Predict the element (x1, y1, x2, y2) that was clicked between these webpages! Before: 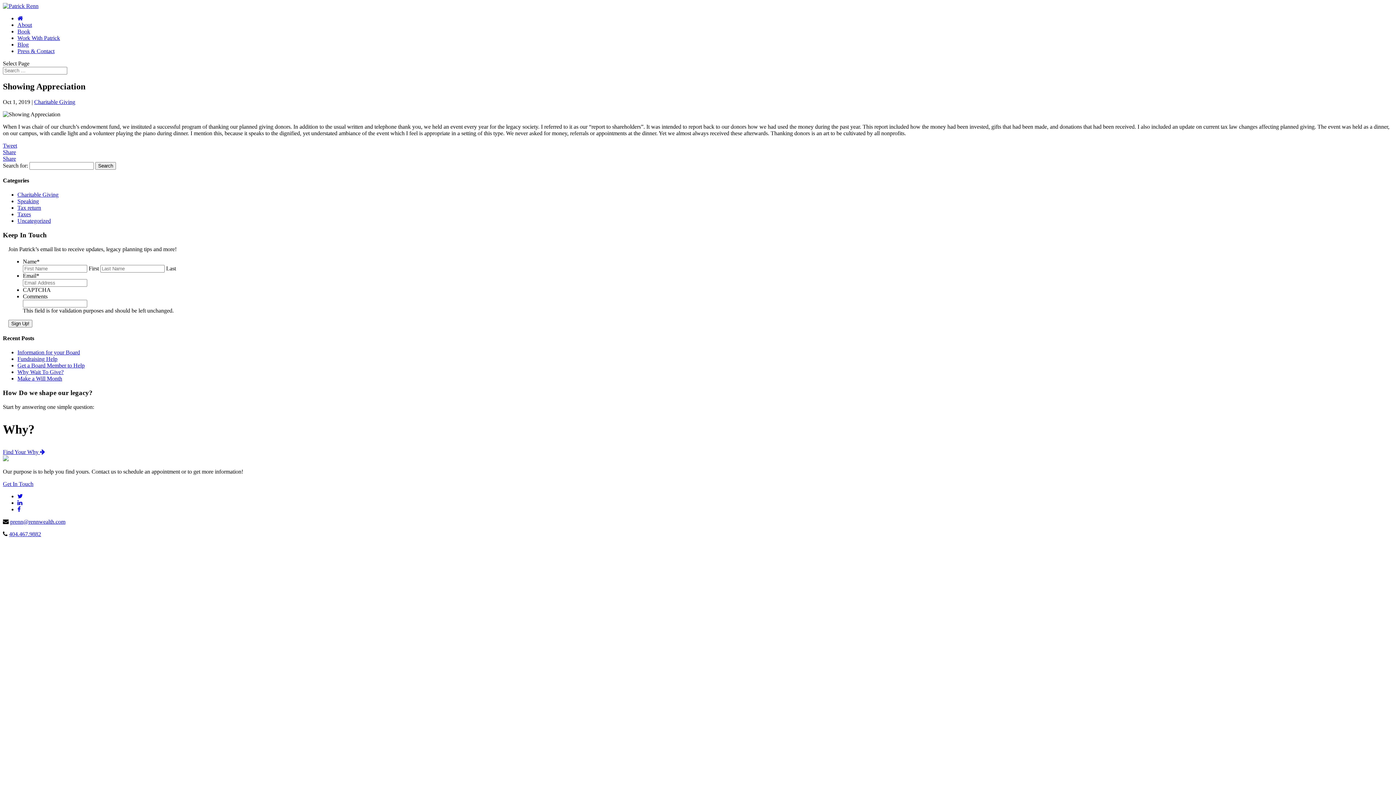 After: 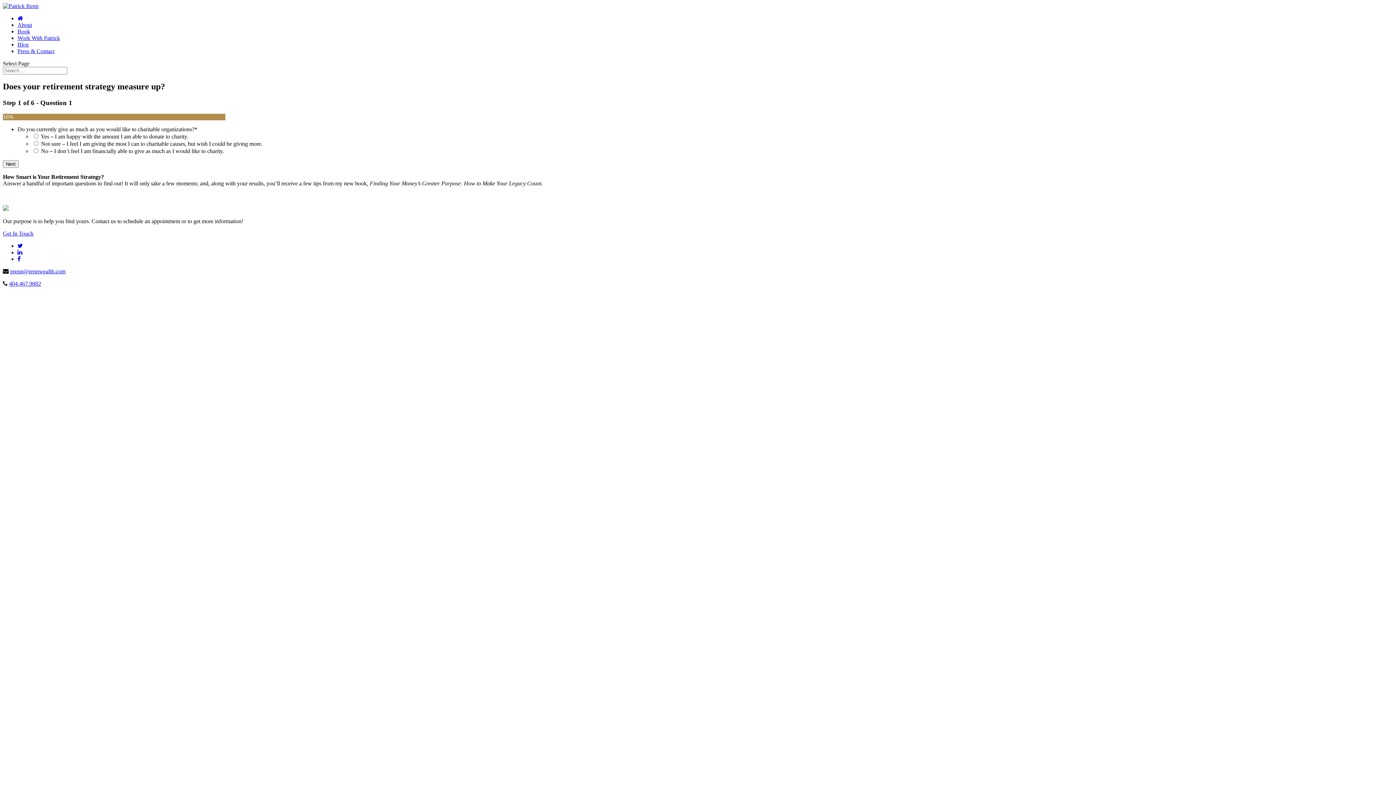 Action: bbox: (2, 449, 45, 455) label: Find Your Why 